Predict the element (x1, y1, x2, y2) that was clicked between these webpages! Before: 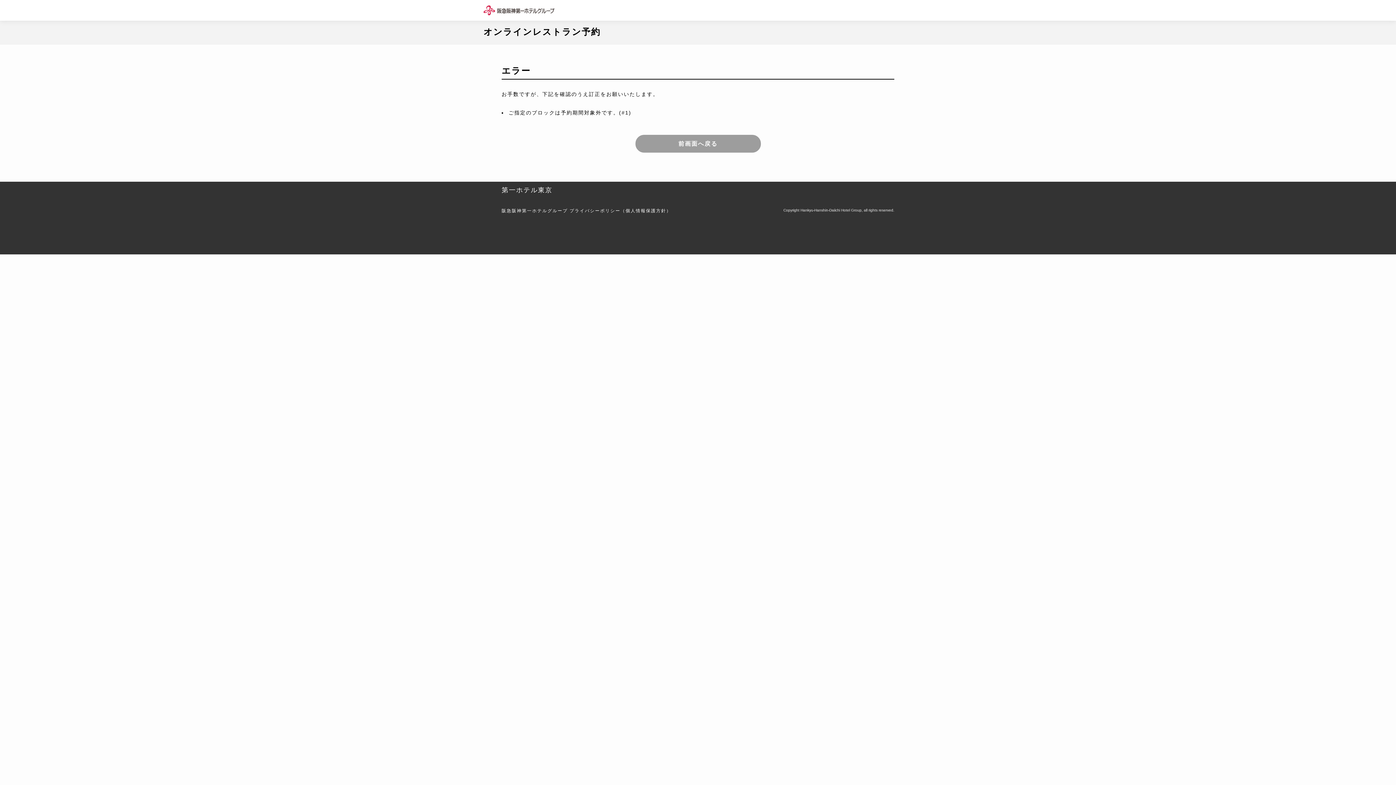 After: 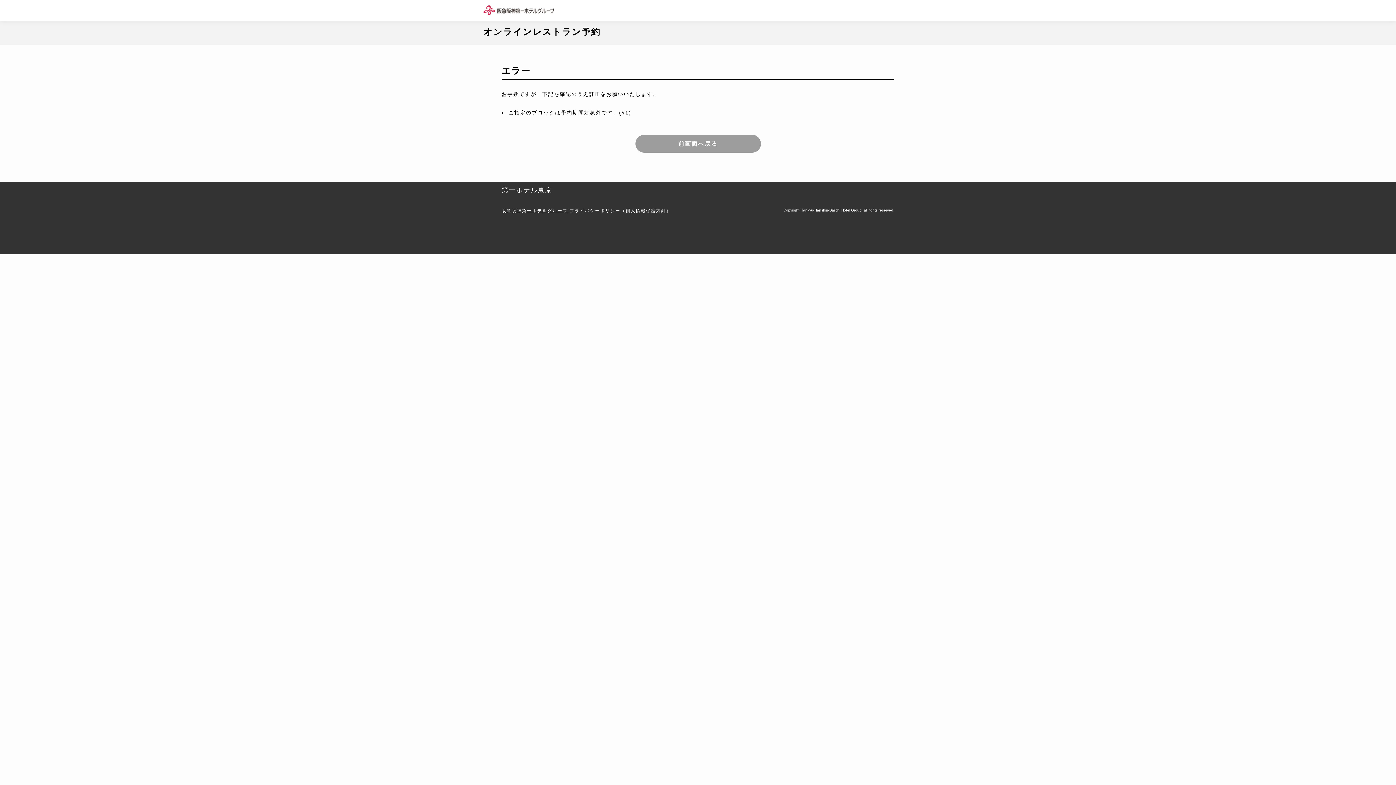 Action: label: 阪急阪神第一ホテルグループ bbox: (501, 208, 567, 213)